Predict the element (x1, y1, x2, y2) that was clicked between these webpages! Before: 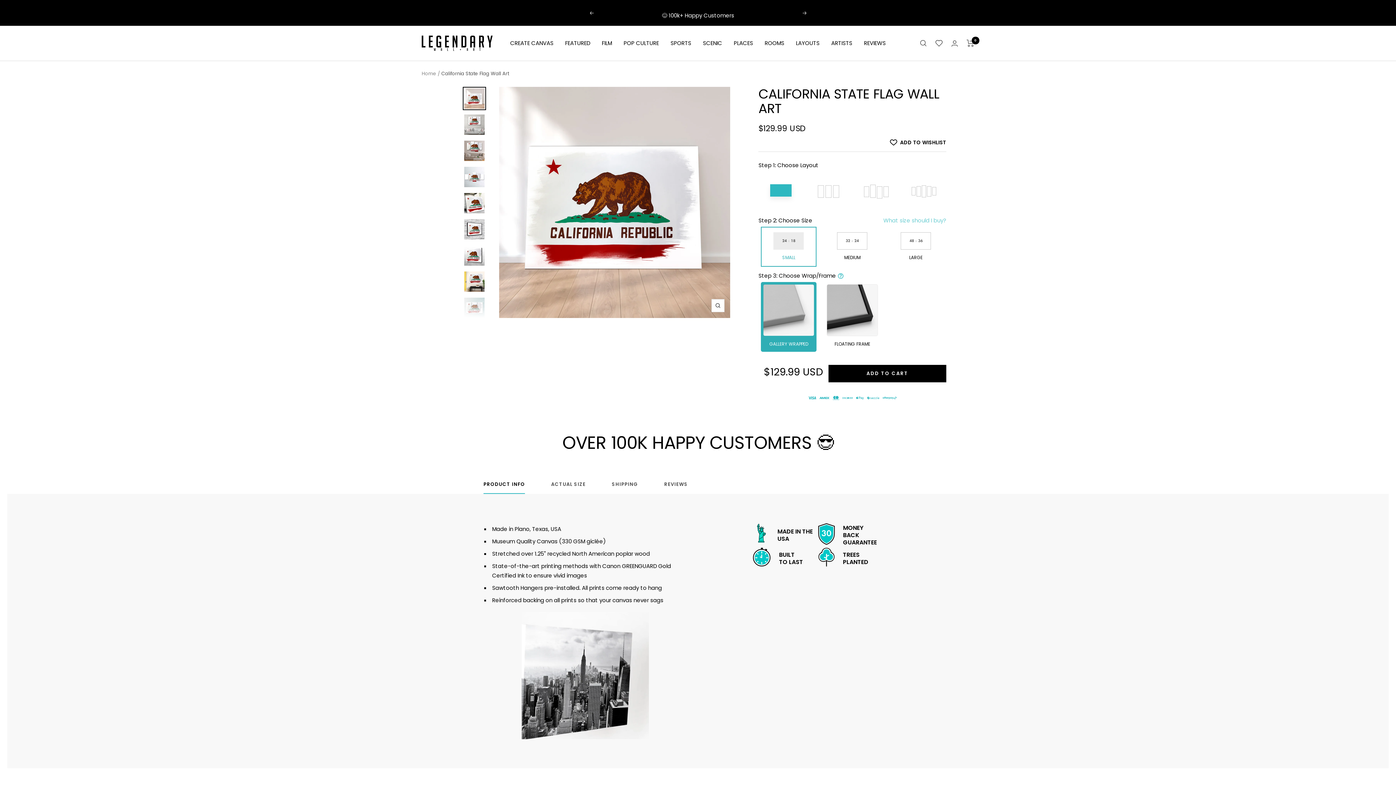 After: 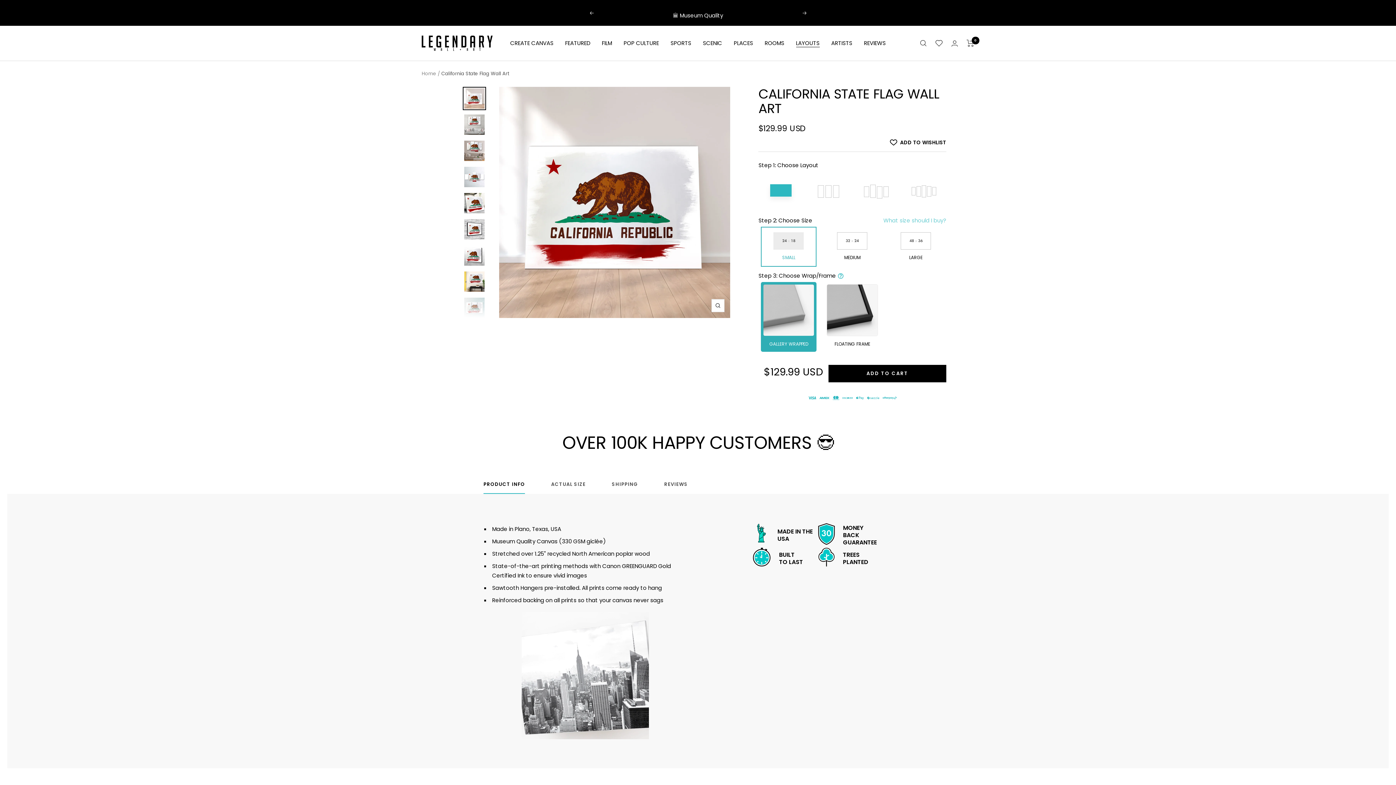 Action: label: LAYOUTS bbox: (796, 38, 819, 48)